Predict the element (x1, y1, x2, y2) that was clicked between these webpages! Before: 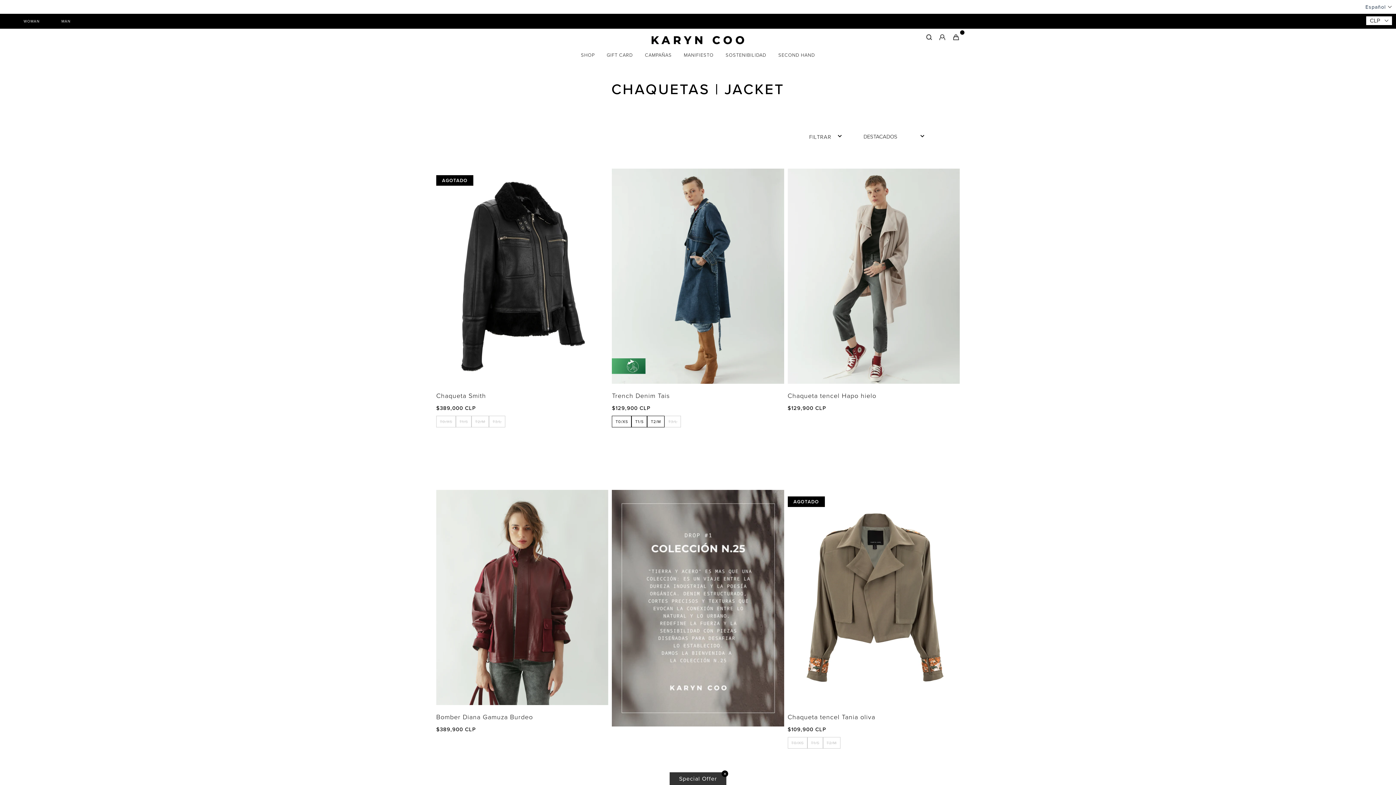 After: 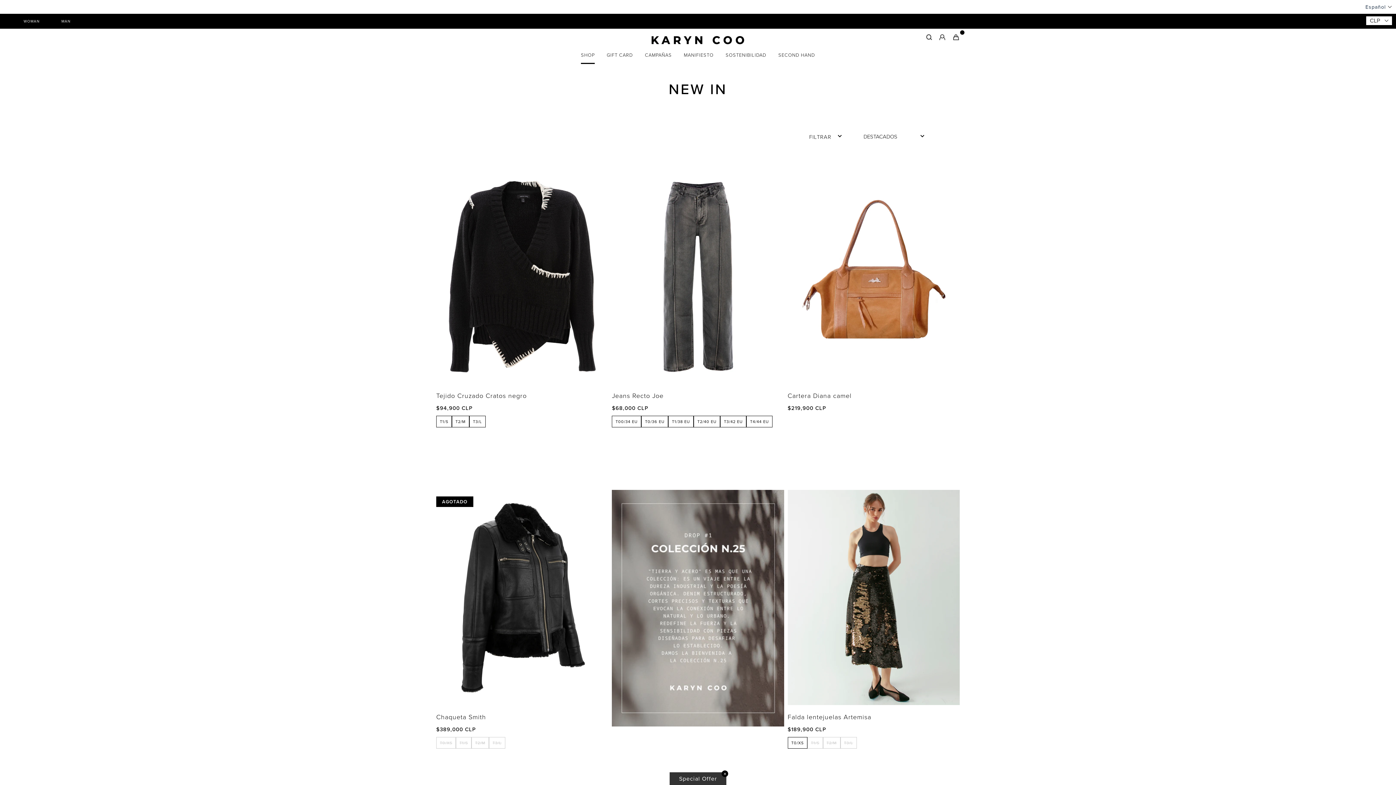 Action: bbox: (612, 490, 784, 726)